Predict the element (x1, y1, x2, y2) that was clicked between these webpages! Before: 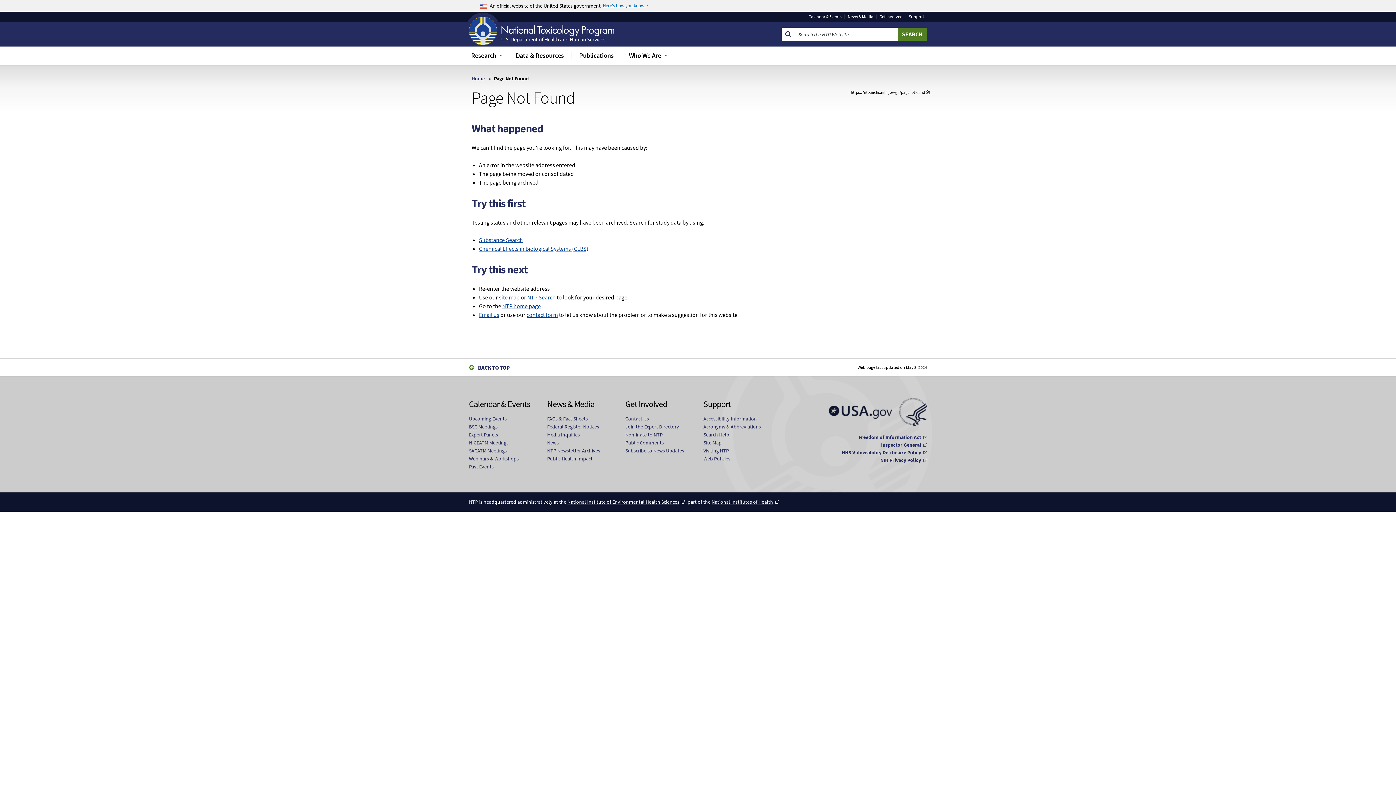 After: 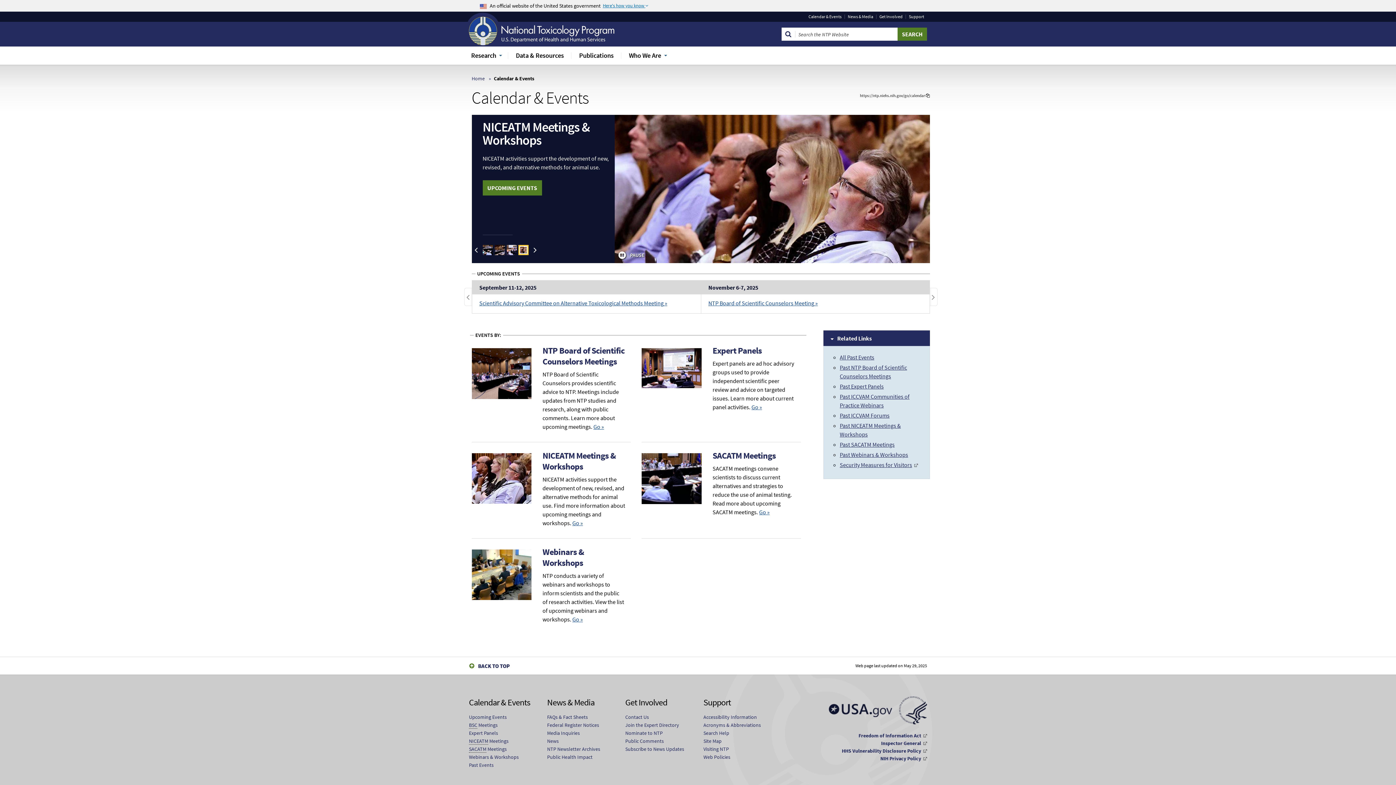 Action: bbox: (805, 14, 844, 18) label: Calendar & Events